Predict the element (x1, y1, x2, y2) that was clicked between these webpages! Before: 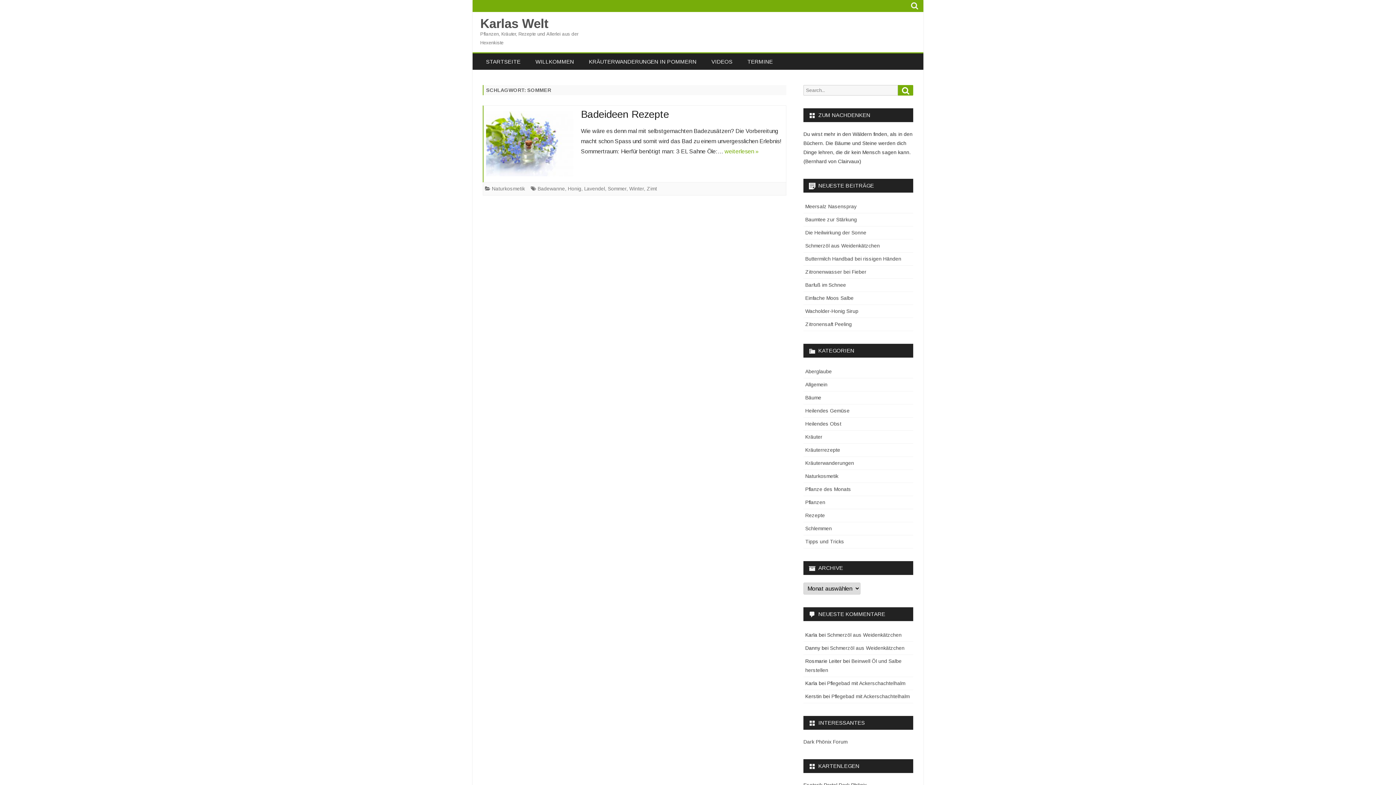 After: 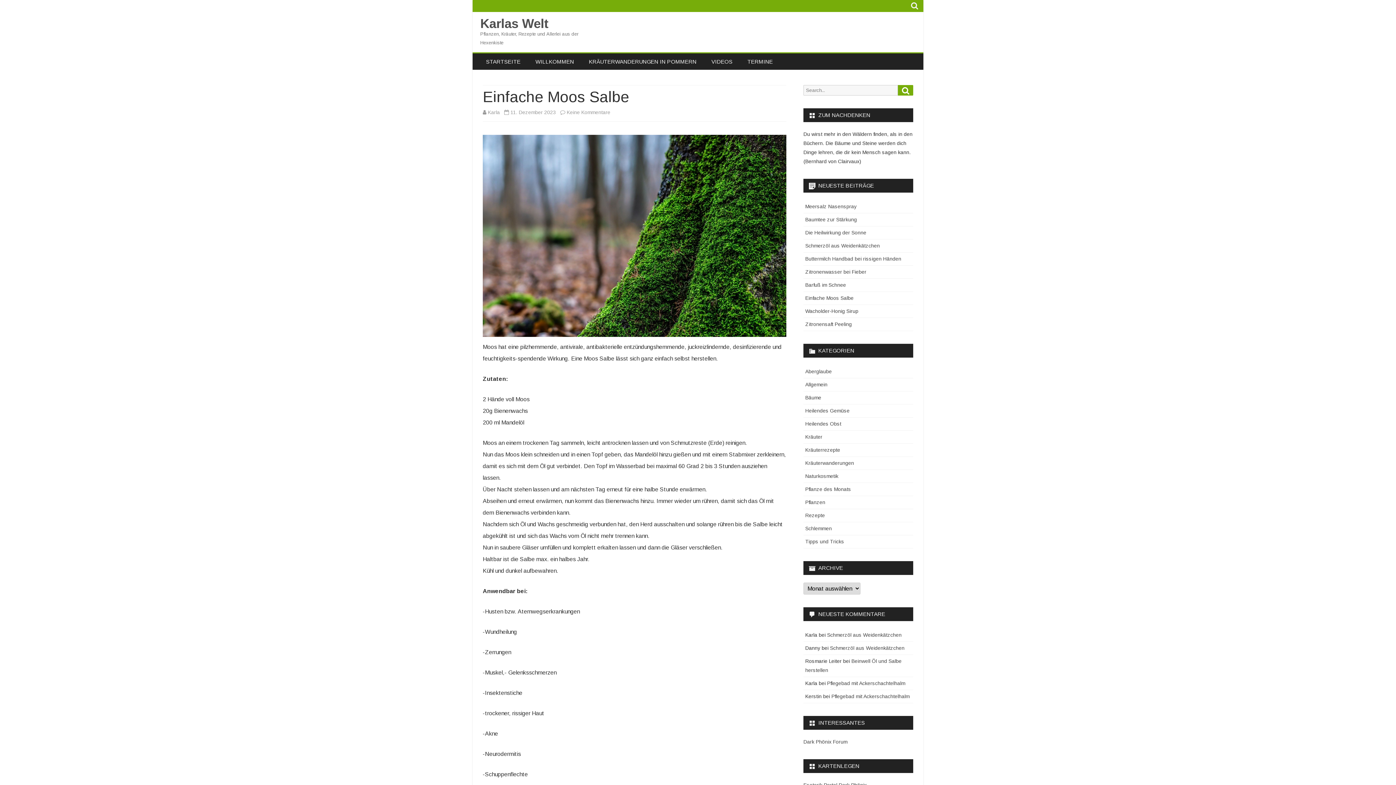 Action: label: Einfache Moos Salbe bbox: (805, 295, 853, 301)